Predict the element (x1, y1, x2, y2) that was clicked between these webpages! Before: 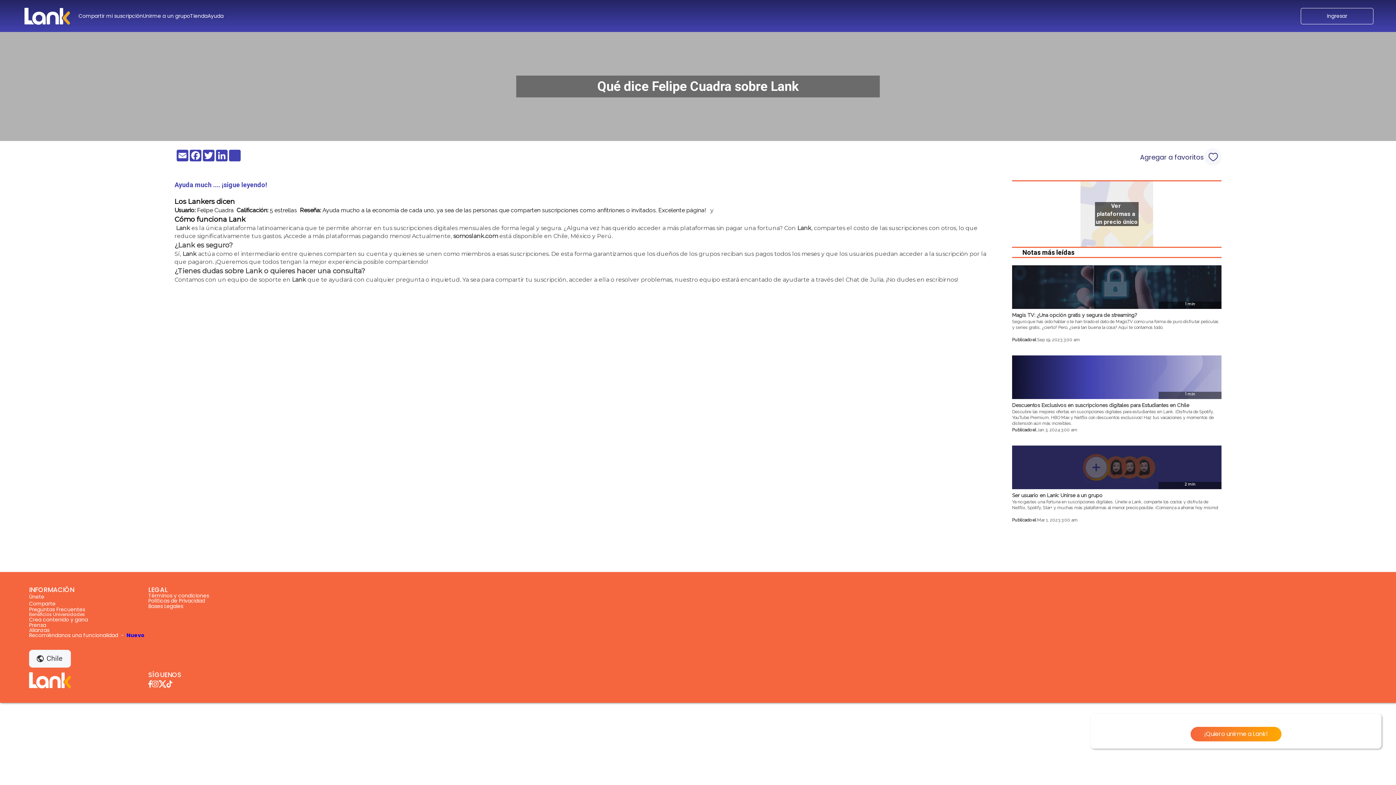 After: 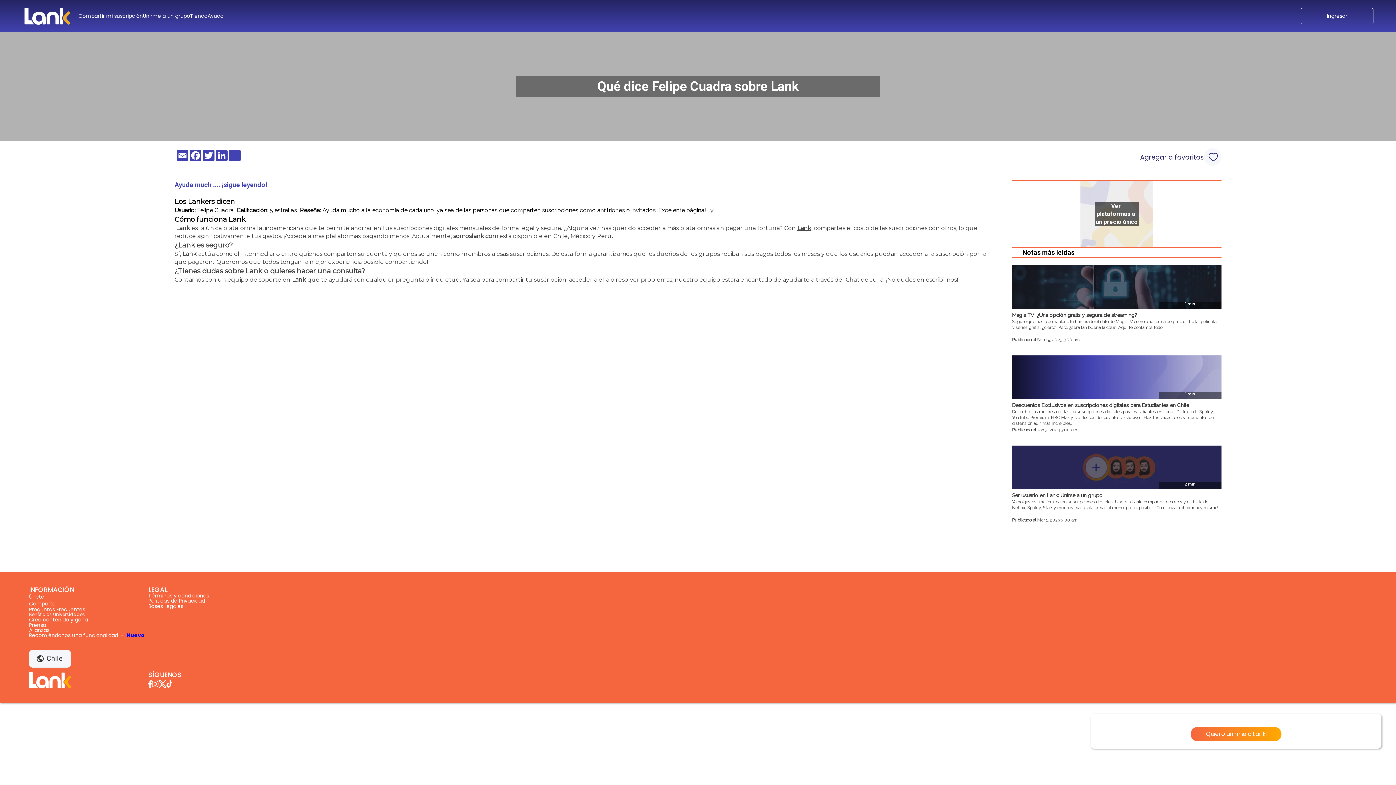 Action: label: Lank bbox: (797, 224, 811, 231)